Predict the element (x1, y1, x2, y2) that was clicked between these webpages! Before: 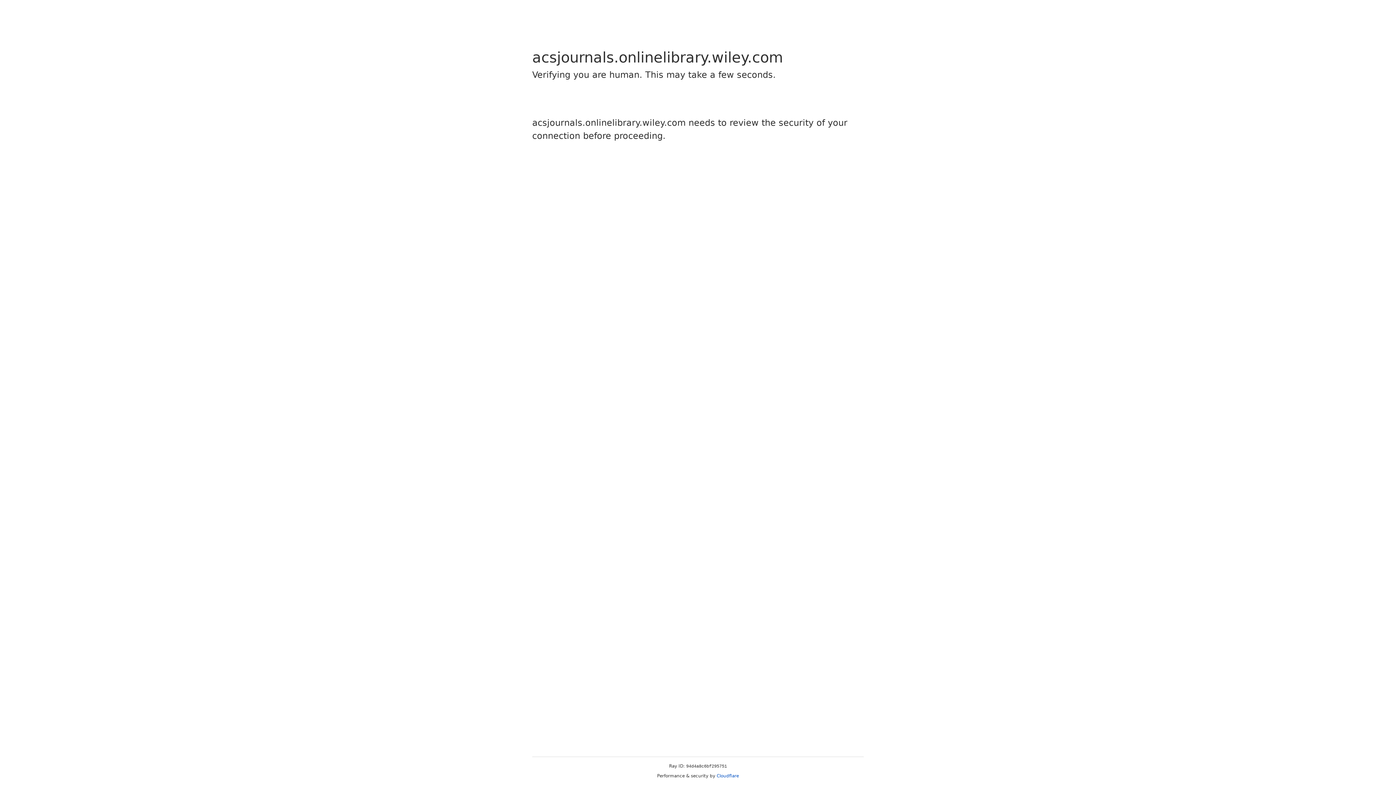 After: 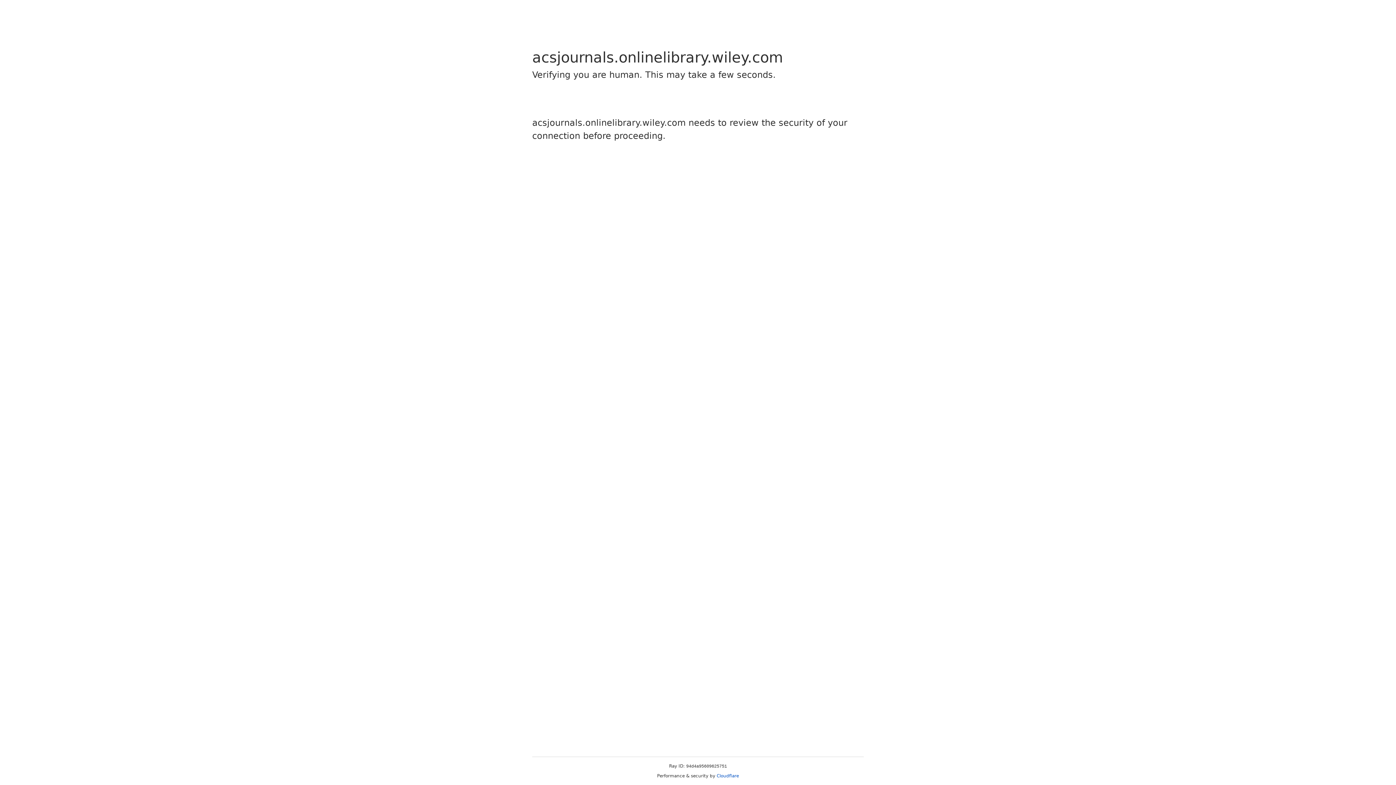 Action: label: Cloudflare bbox: (716, 773, 739, 778)